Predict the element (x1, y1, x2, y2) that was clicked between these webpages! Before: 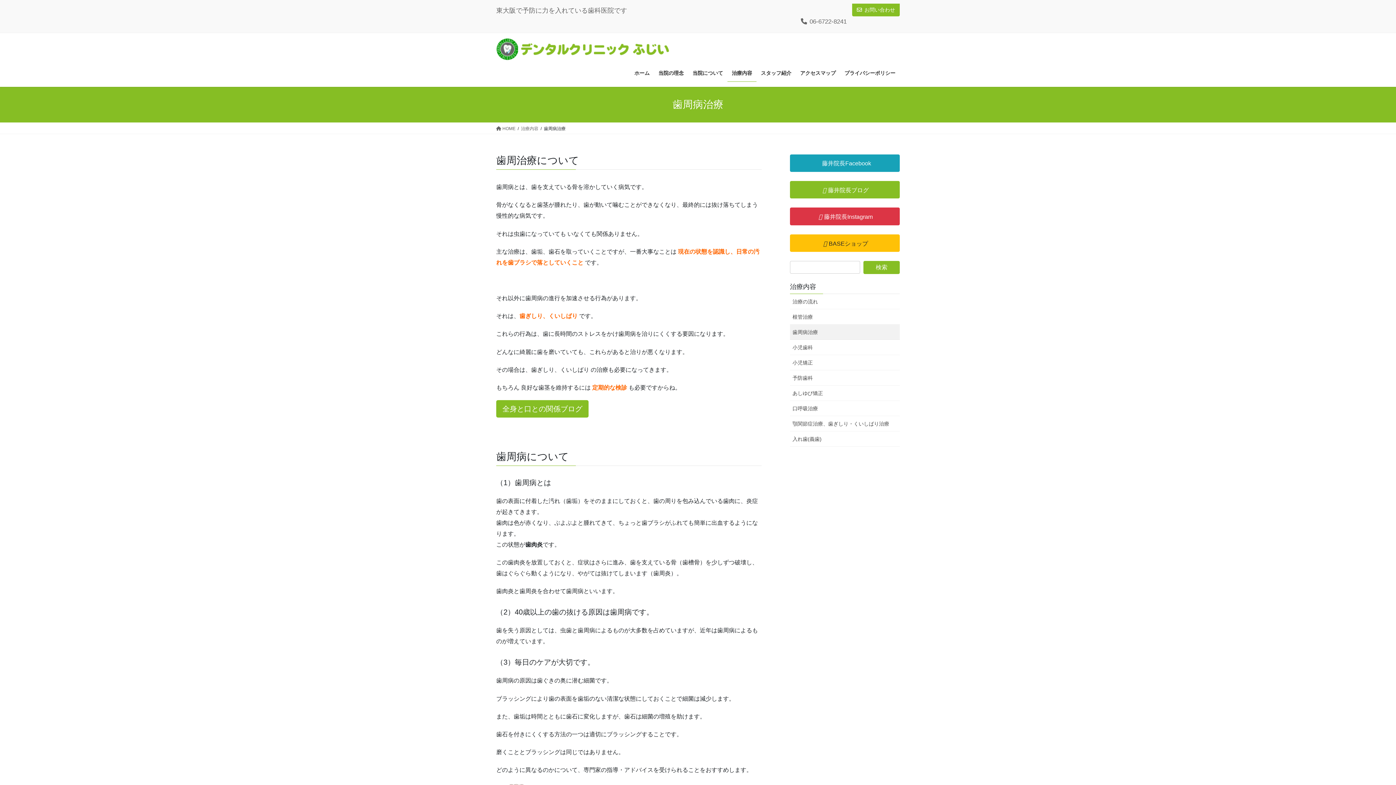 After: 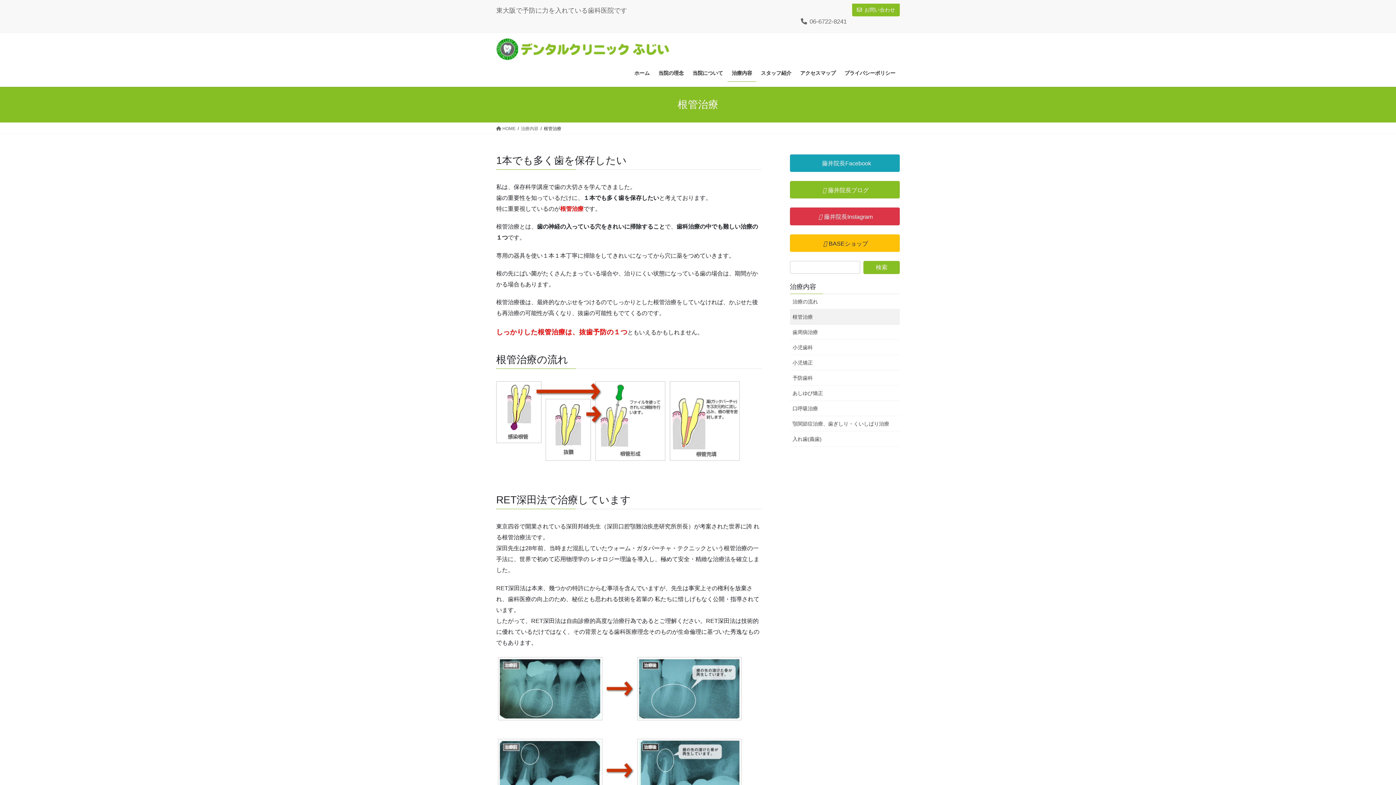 Action: label: 根管治療 bbox: (790, 309, 900, 324)